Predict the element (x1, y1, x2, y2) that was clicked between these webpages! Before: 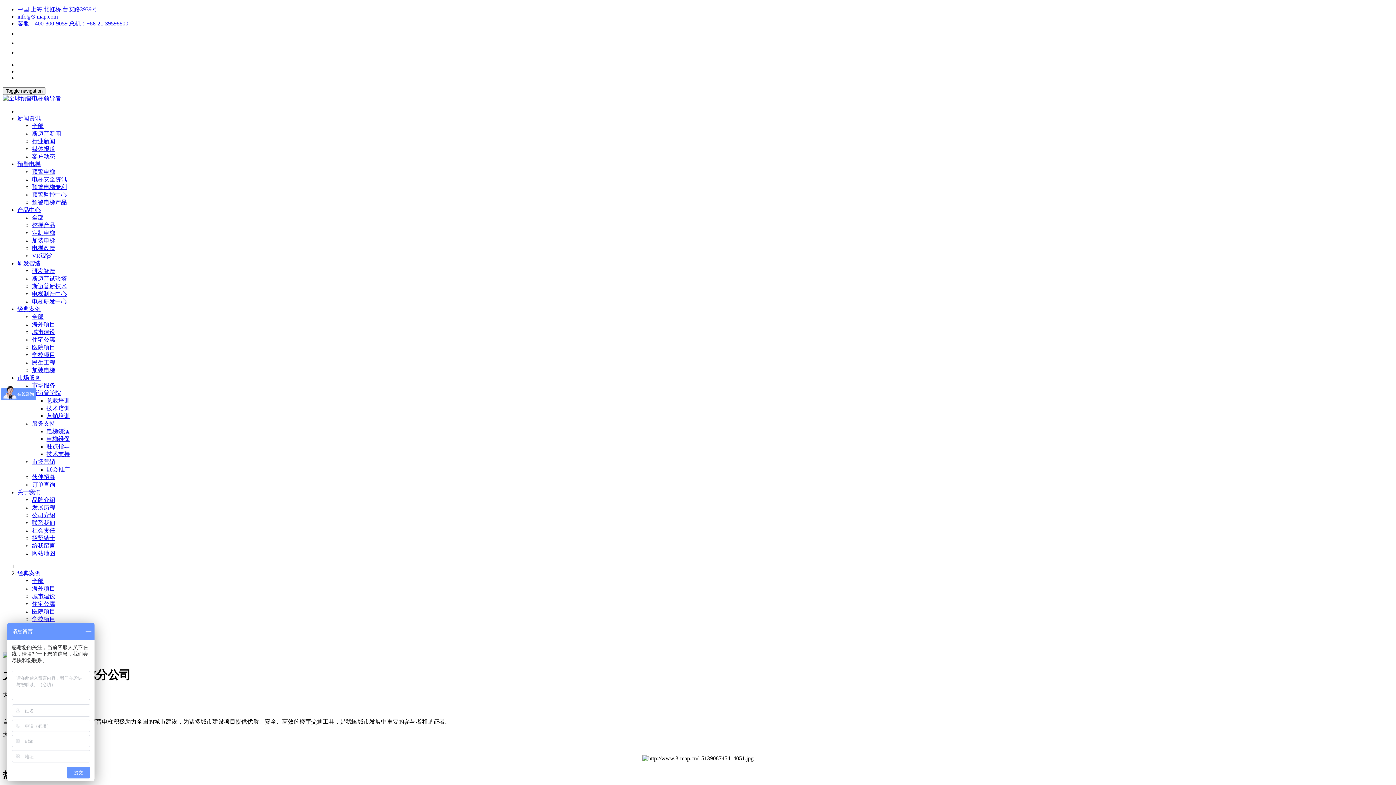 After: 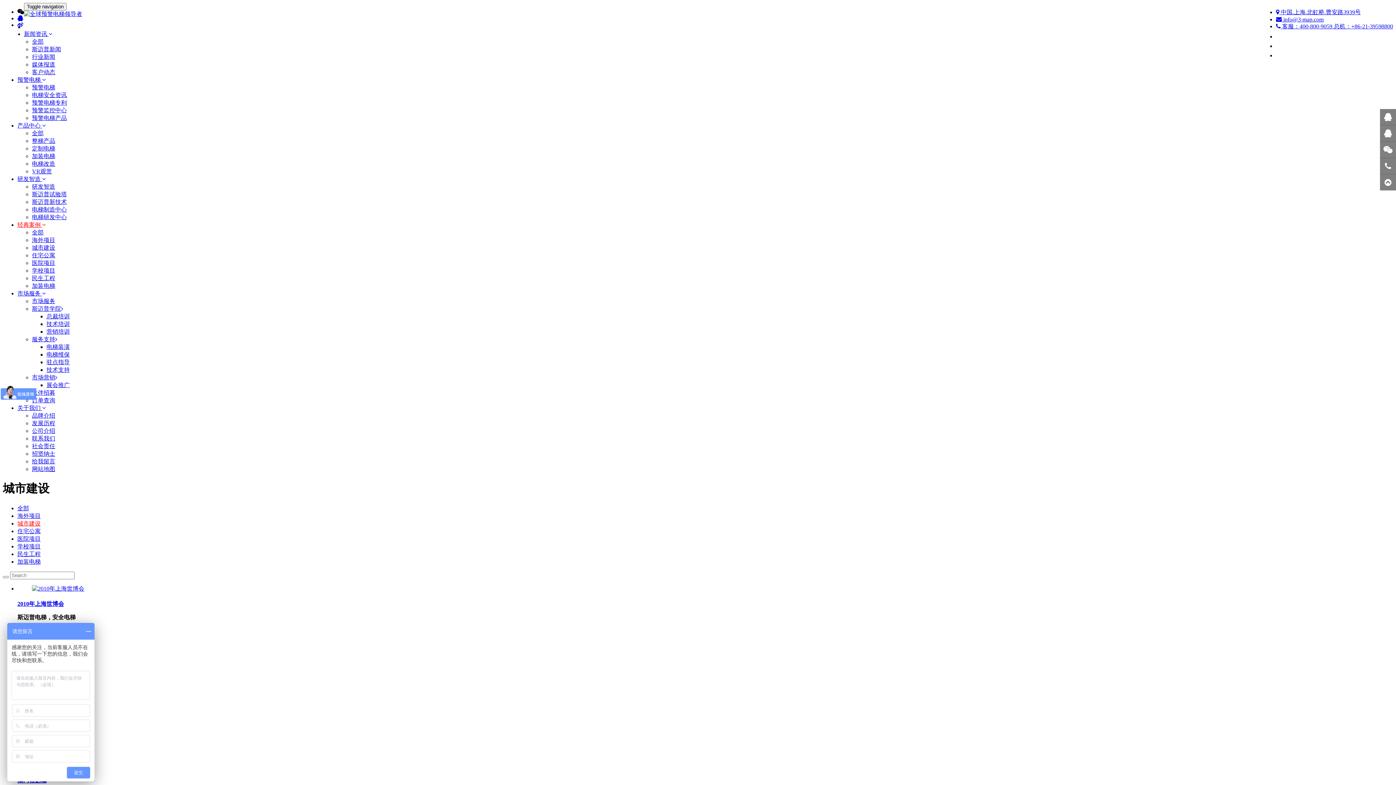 Action: bbox: (32, 329, 55, 335) label: 城市建设